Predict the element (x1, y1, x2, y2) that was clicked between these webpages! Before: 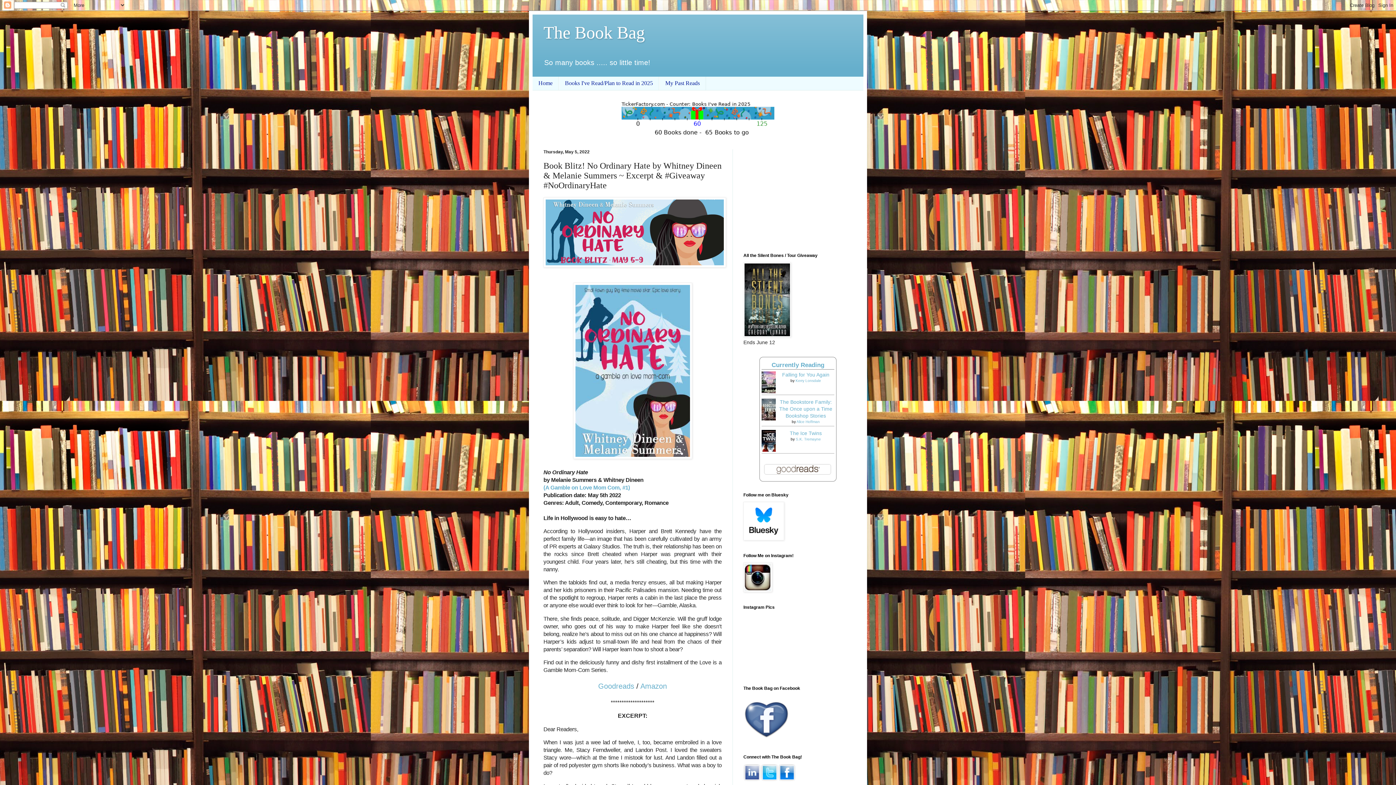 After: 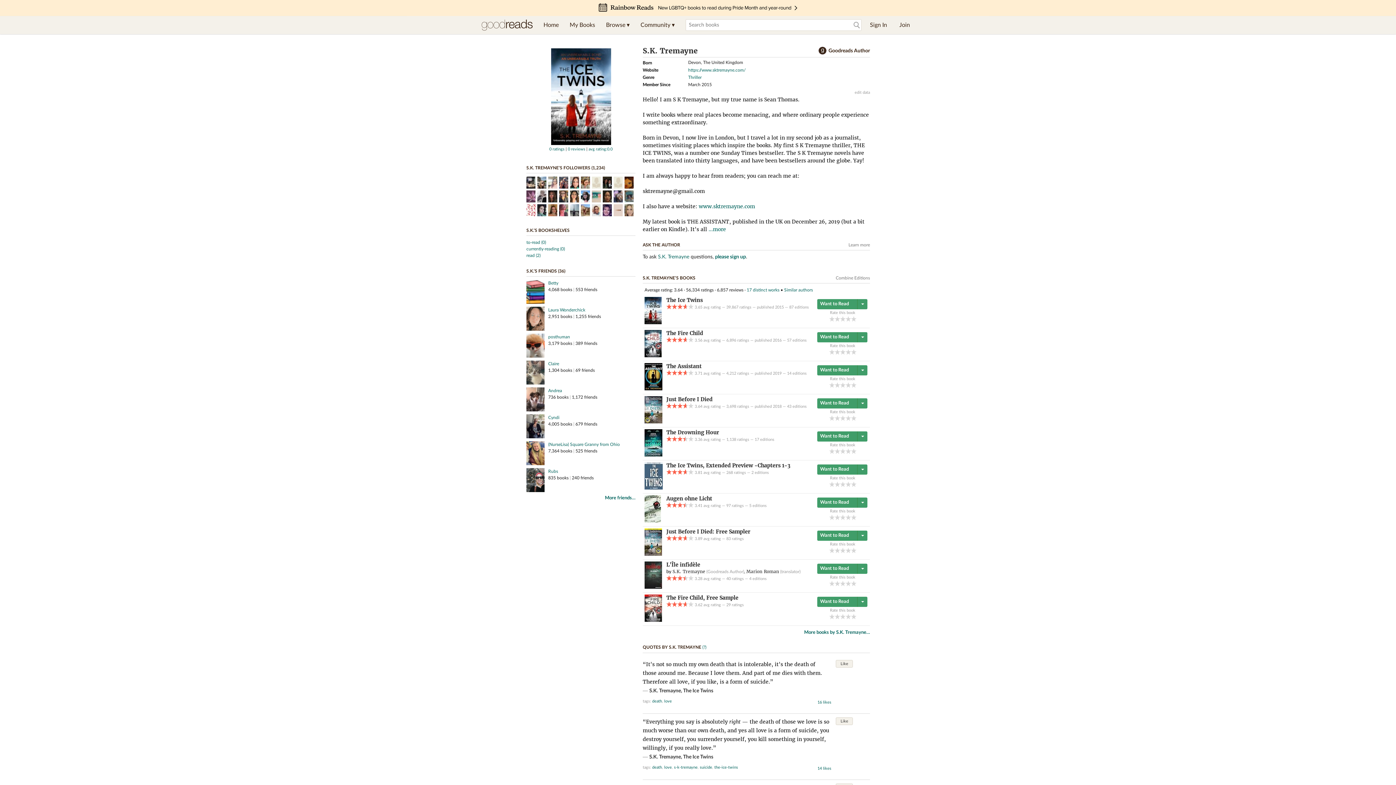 Action: label: S.K. Tremayne bbox: (796, 437, 821, 441)